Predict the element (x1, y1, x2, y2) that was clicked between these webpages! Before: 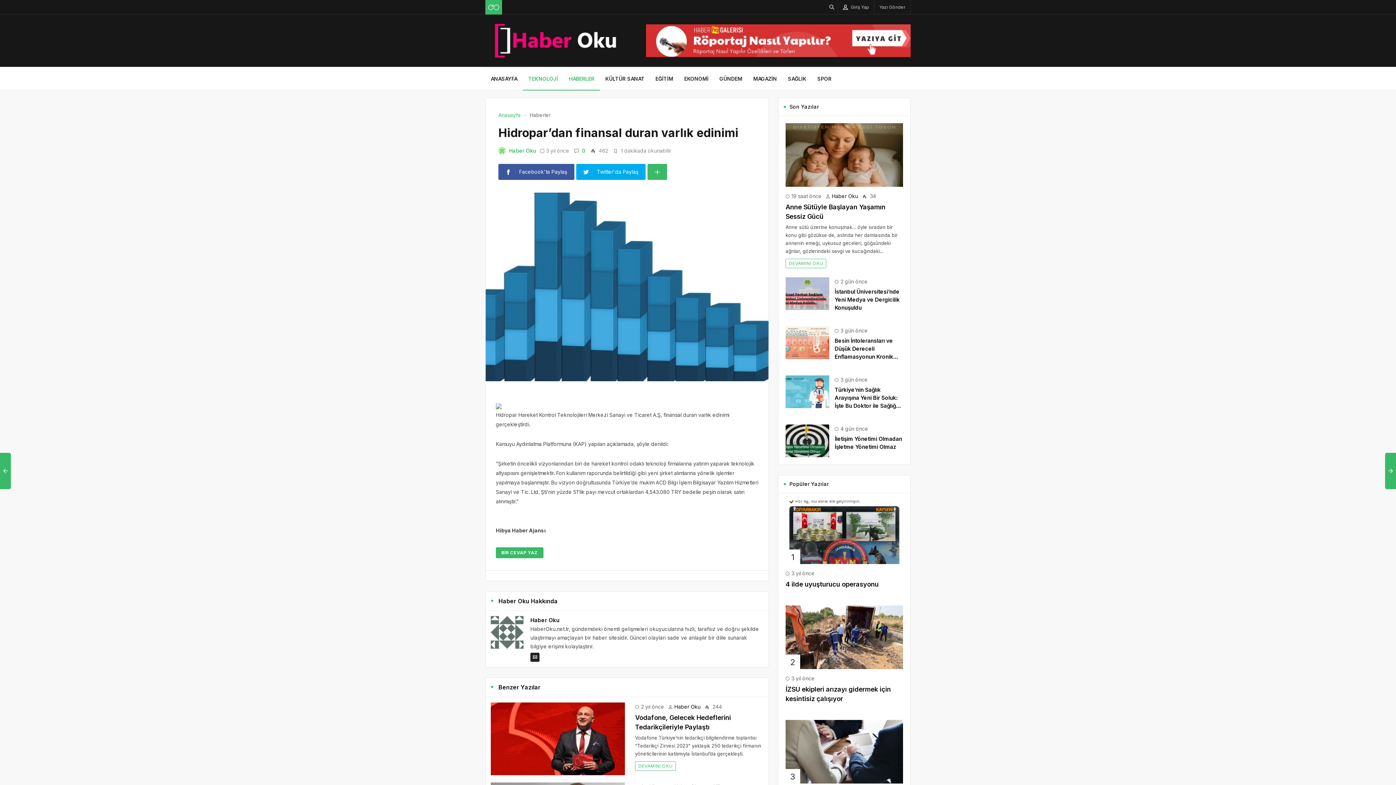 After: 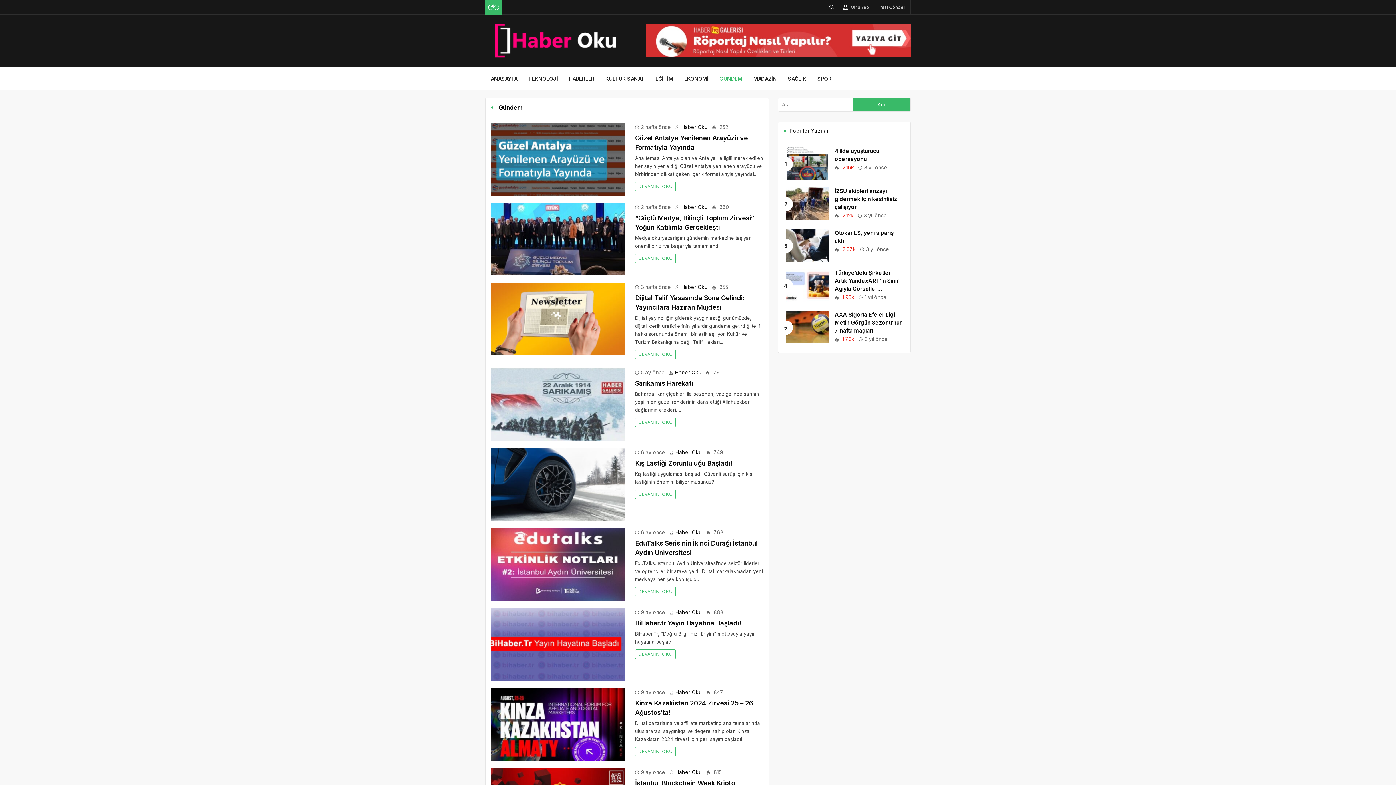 Action: bbox: (719, 67, 742, 90) label: GÜNDEM